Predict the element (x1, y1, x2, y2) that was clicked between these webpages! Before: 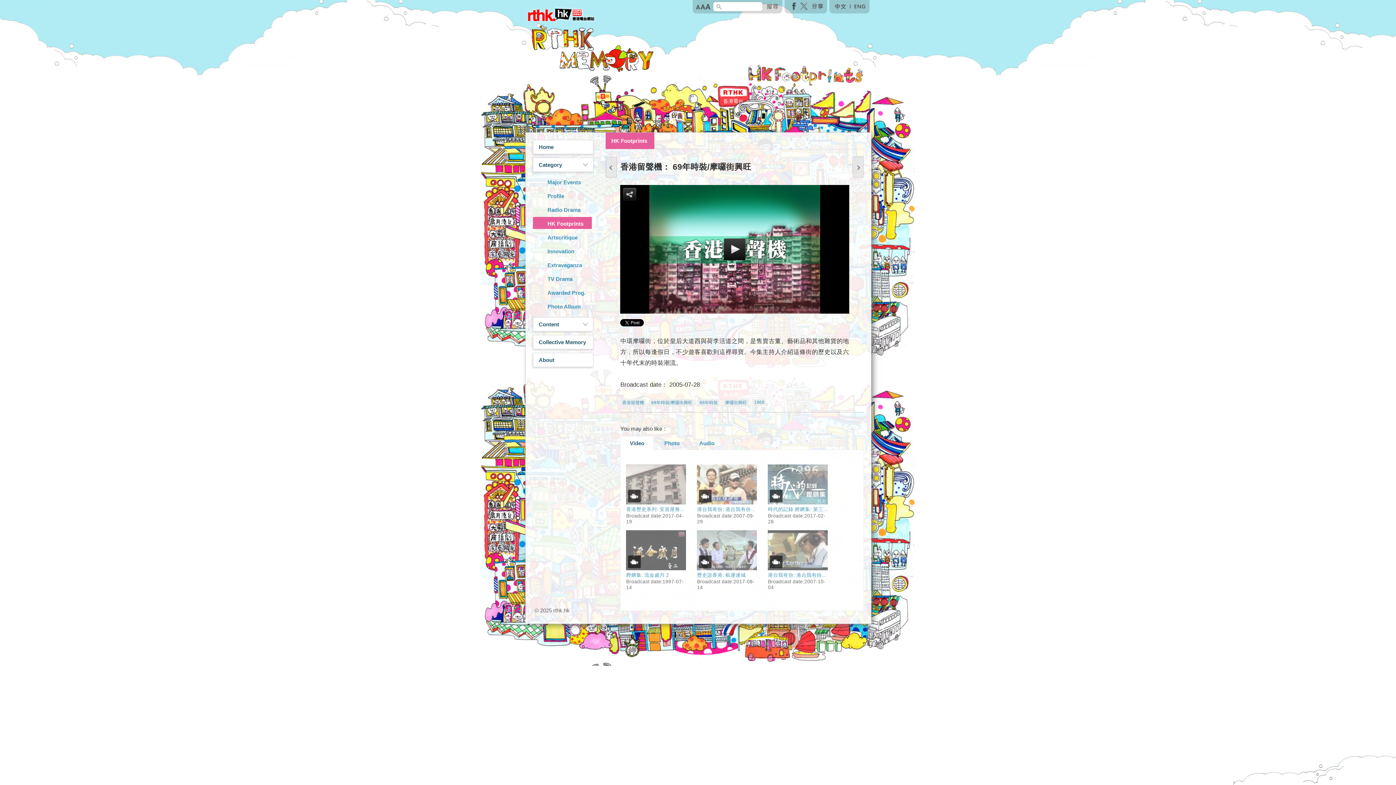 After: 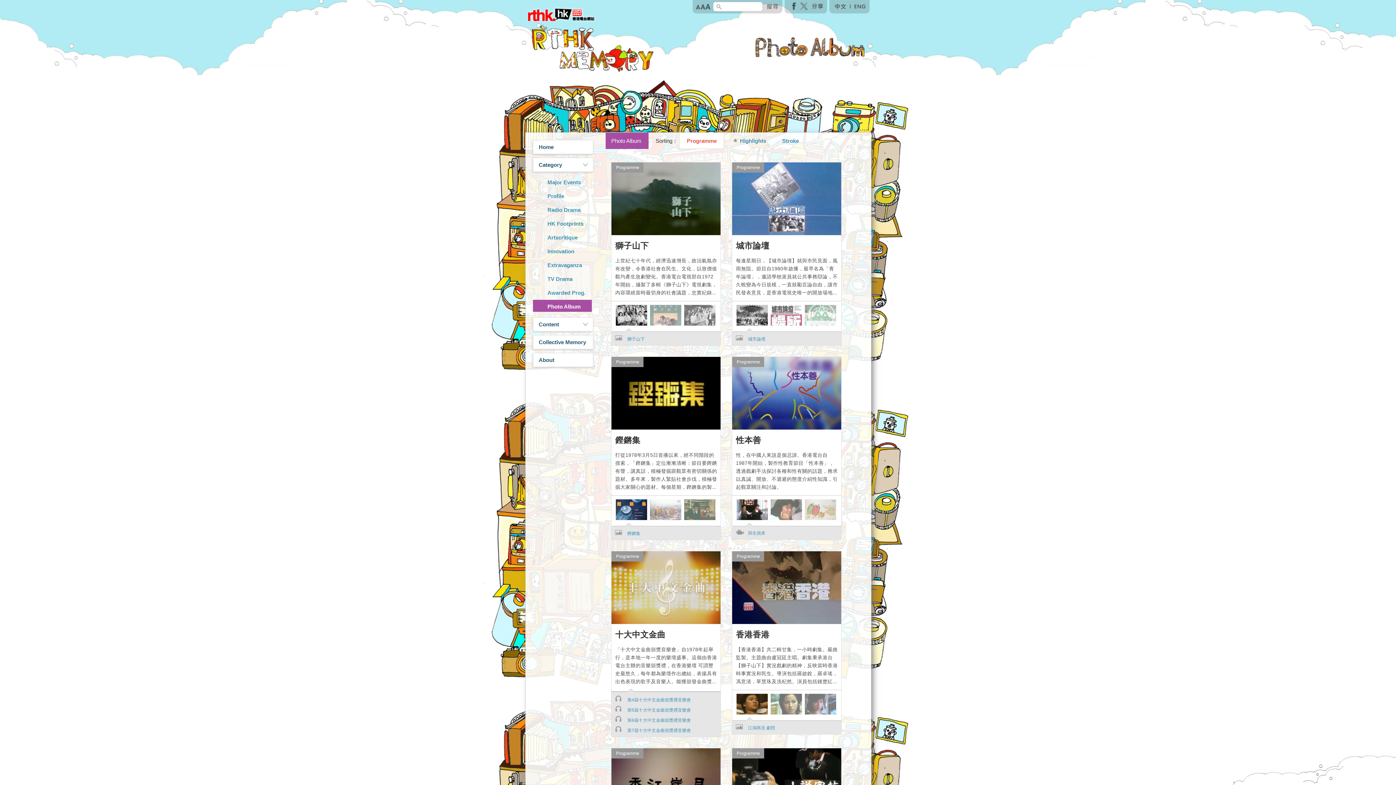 Action: label: Photo Album bbox: (533, 300, 592, 312)